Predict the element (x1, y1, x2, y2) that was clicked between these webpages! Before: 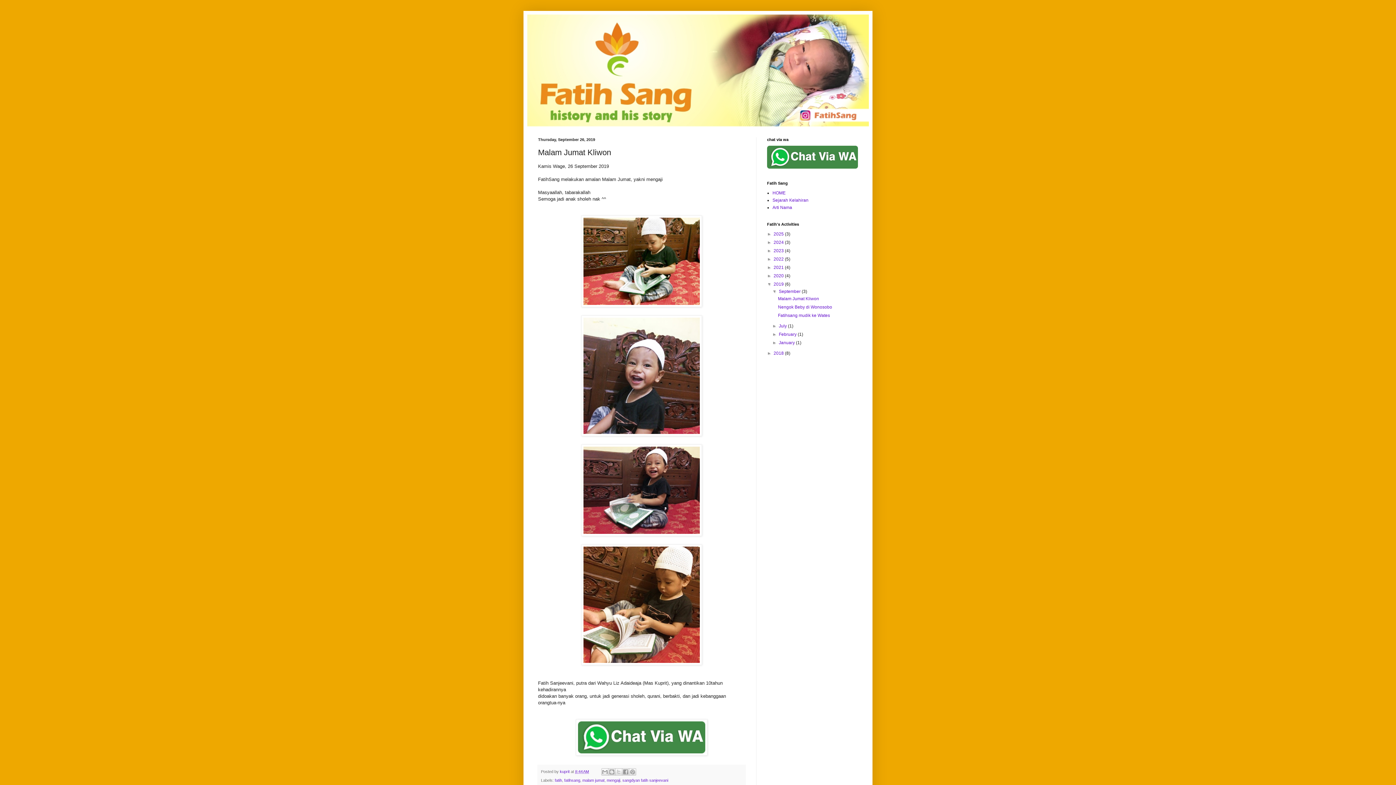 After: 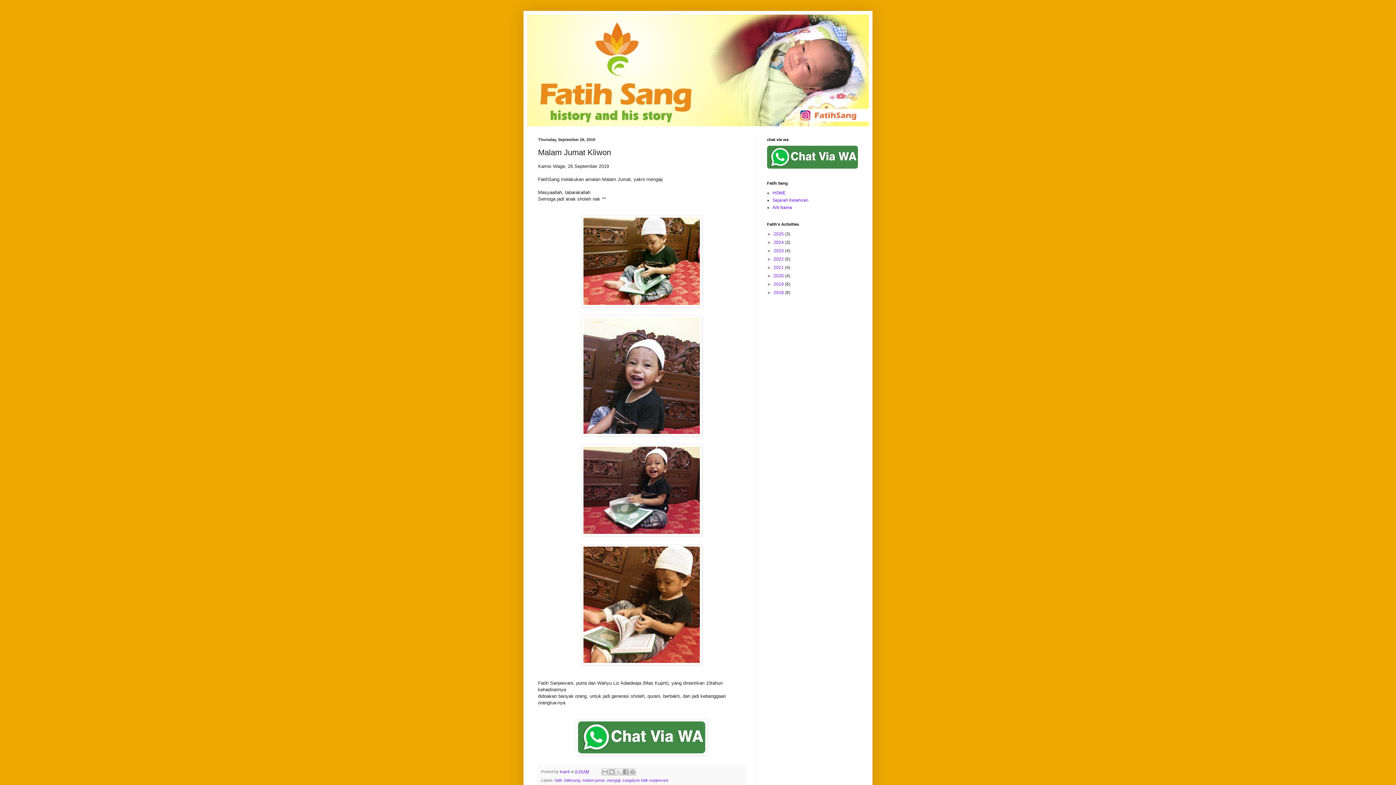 Action: label: ▼   bbox: (767, 281, 773, 286)